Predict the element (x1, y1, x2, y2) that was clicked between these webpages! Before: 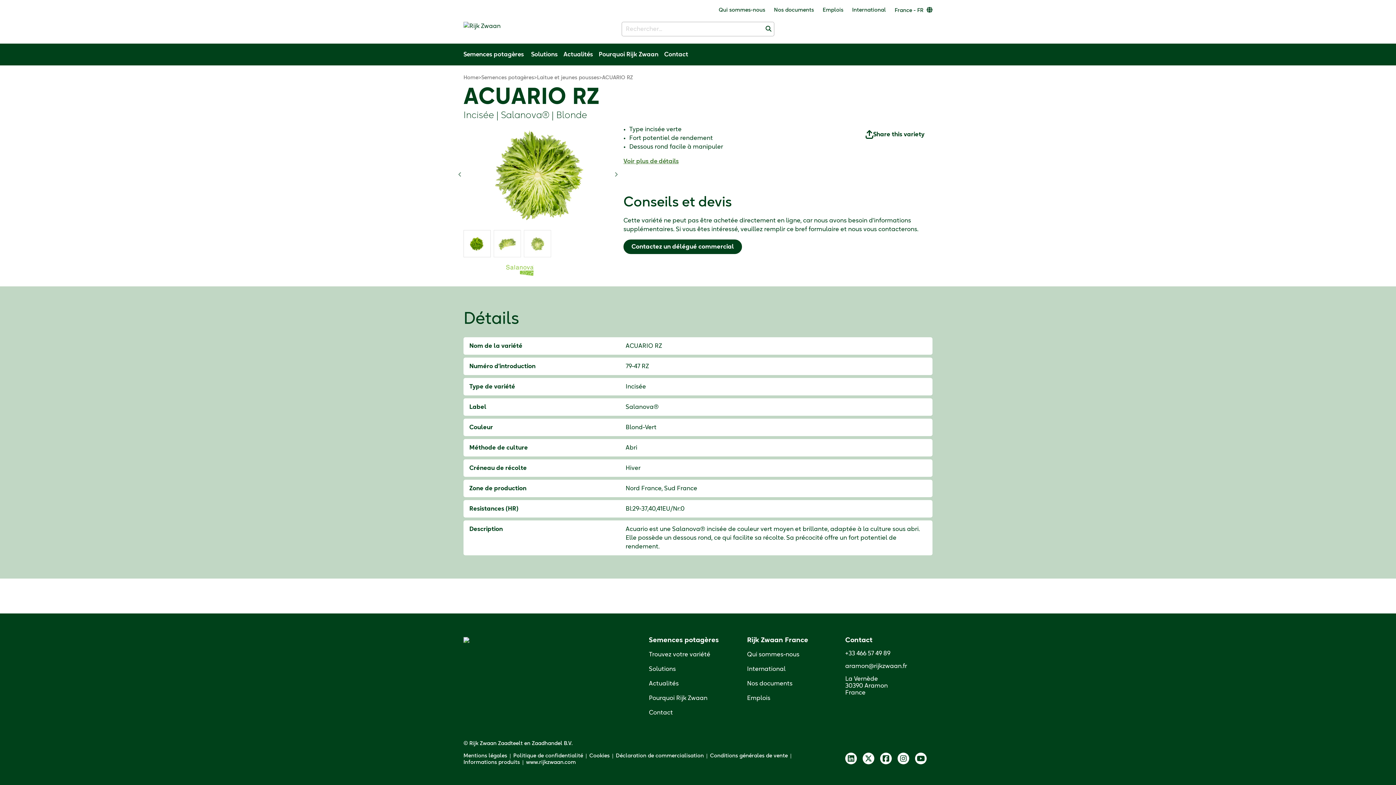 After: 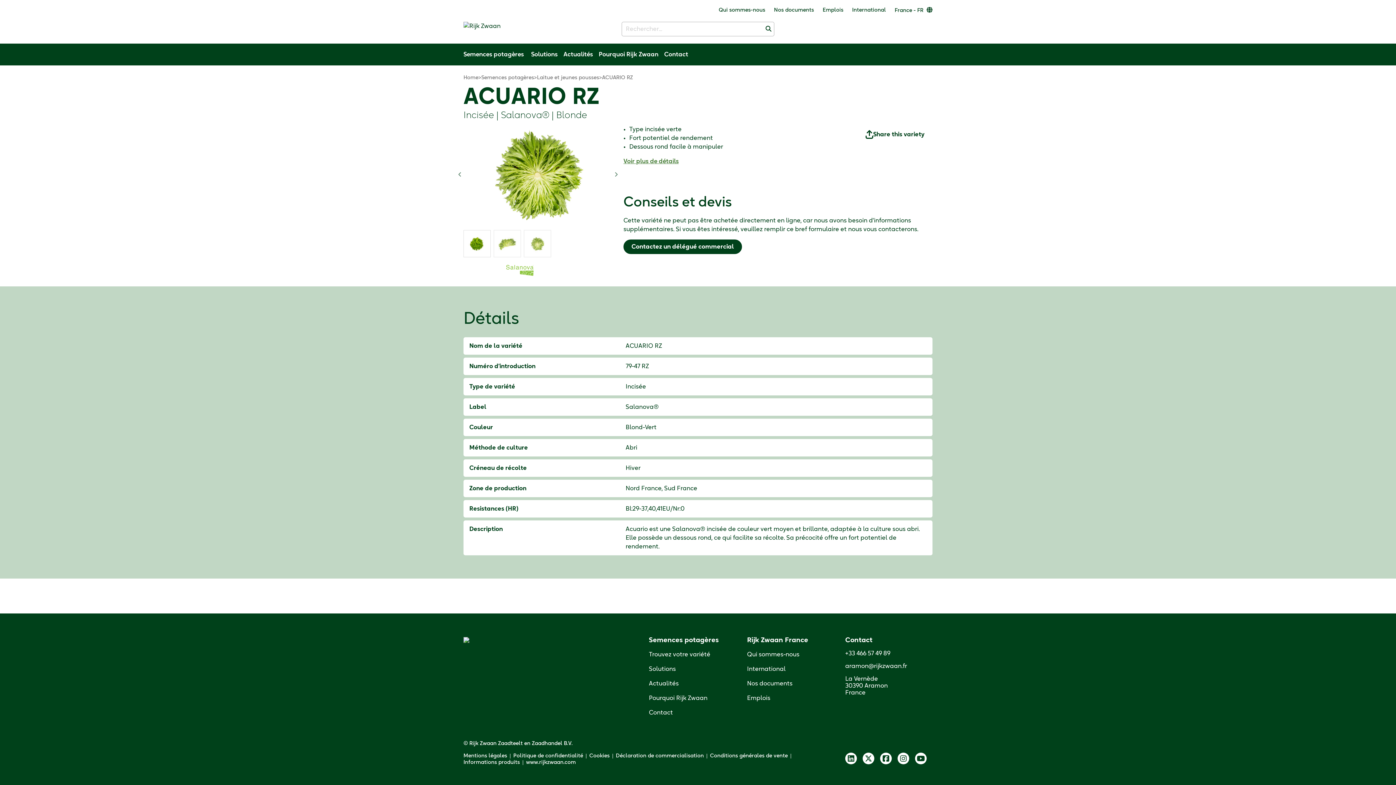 Action: bbox: (845, 650, 932, 657) label: +33 466 57 49 89